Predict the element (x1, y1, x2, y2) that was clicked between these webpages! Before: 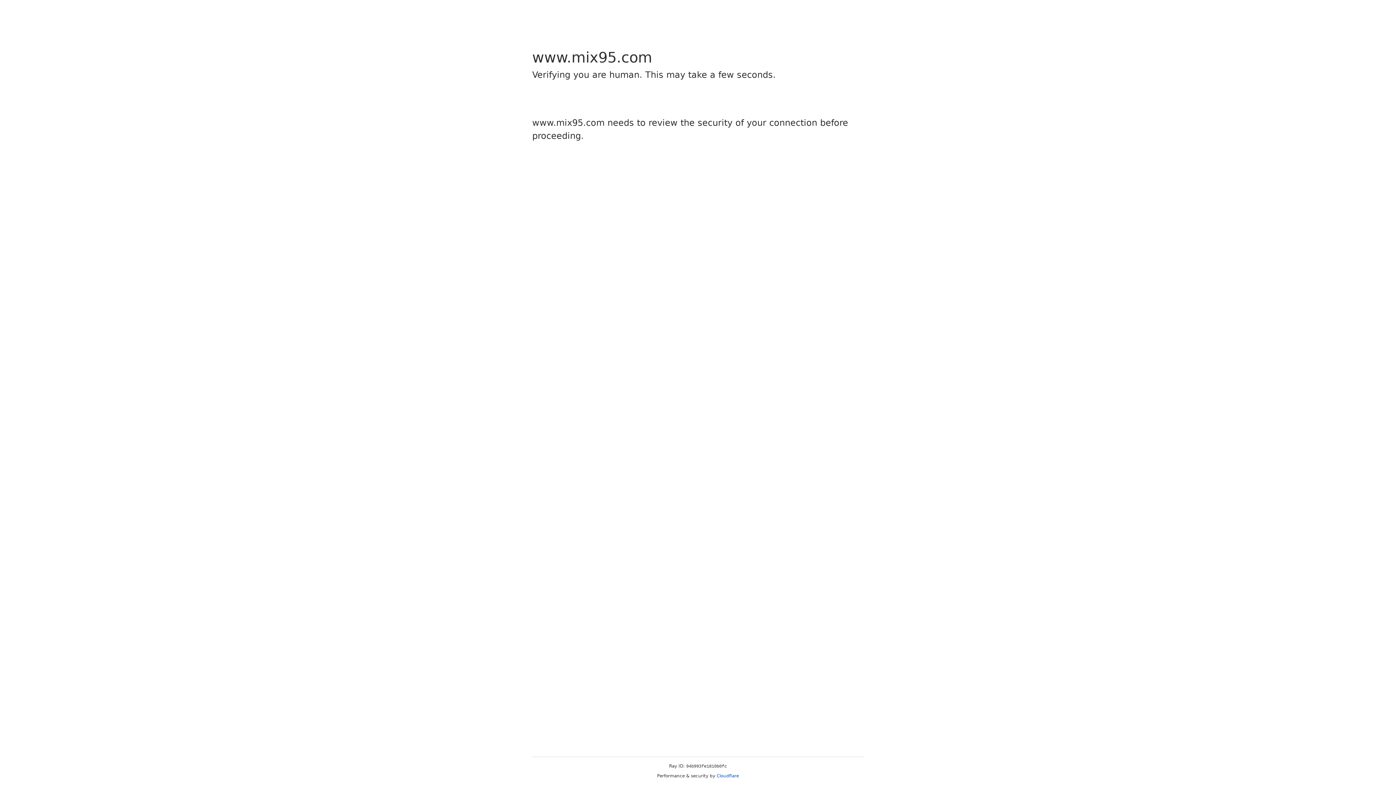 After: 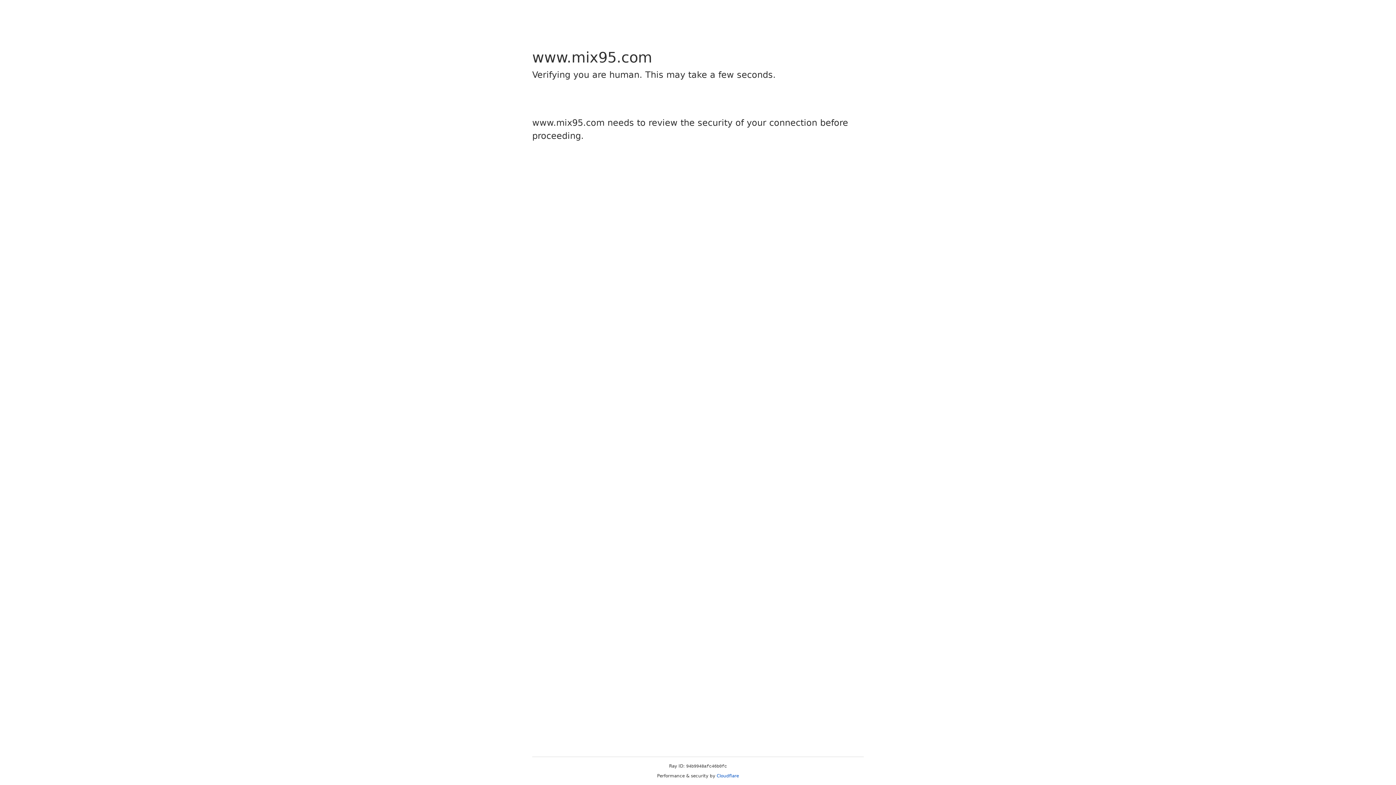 Action: label: Cloudflare bbox: (716, 773, 739, 778)